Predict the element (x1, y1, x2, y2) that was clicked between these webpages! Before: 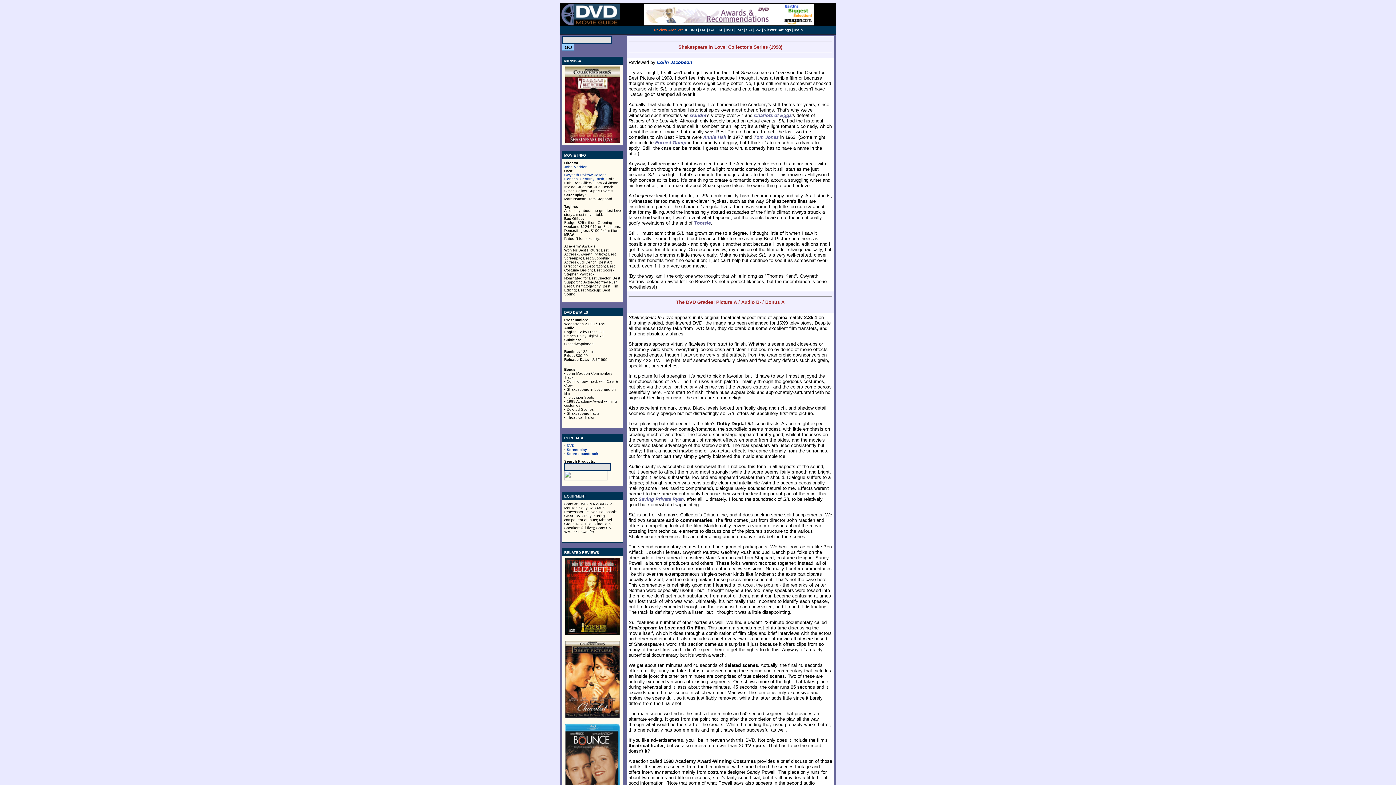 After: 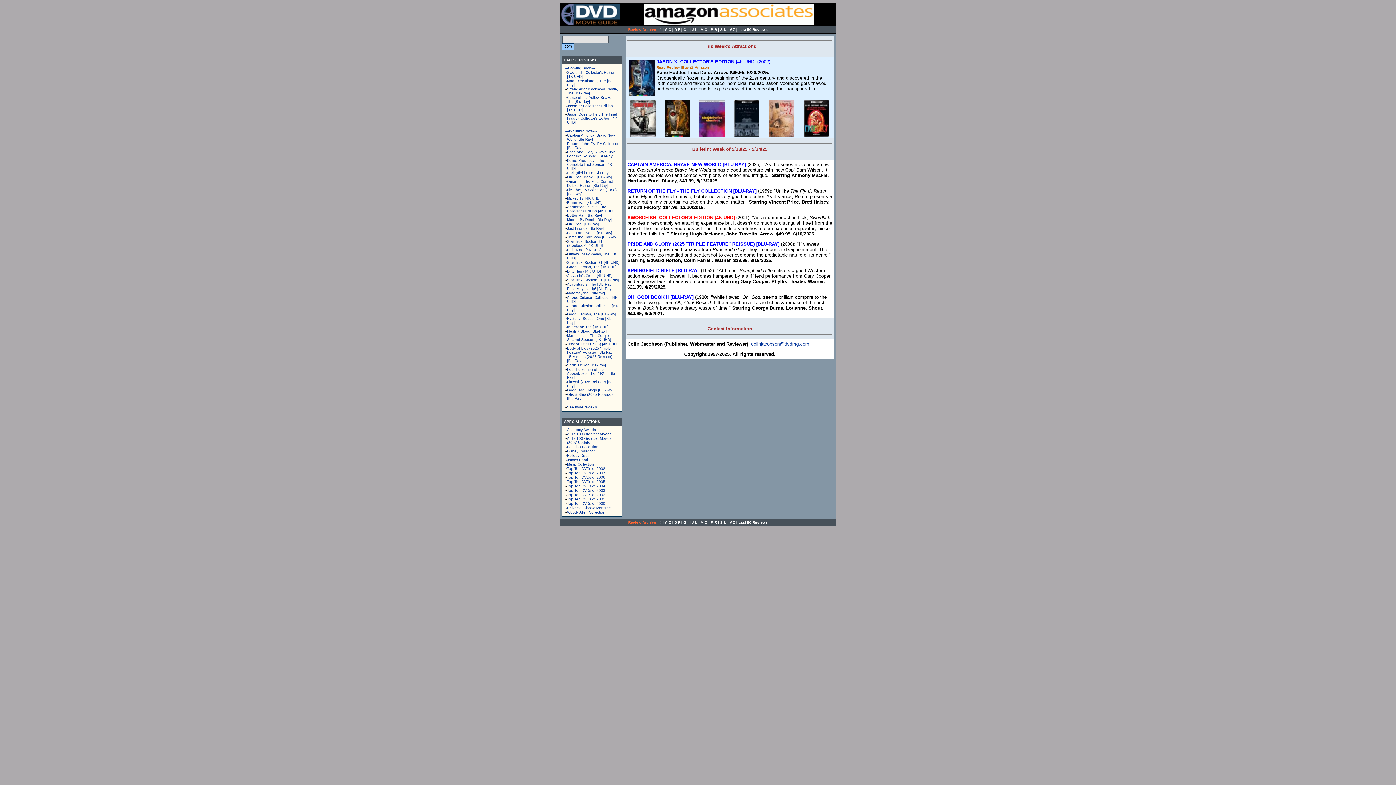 Action: bbox: (794, 28, 802, 32) label: Main